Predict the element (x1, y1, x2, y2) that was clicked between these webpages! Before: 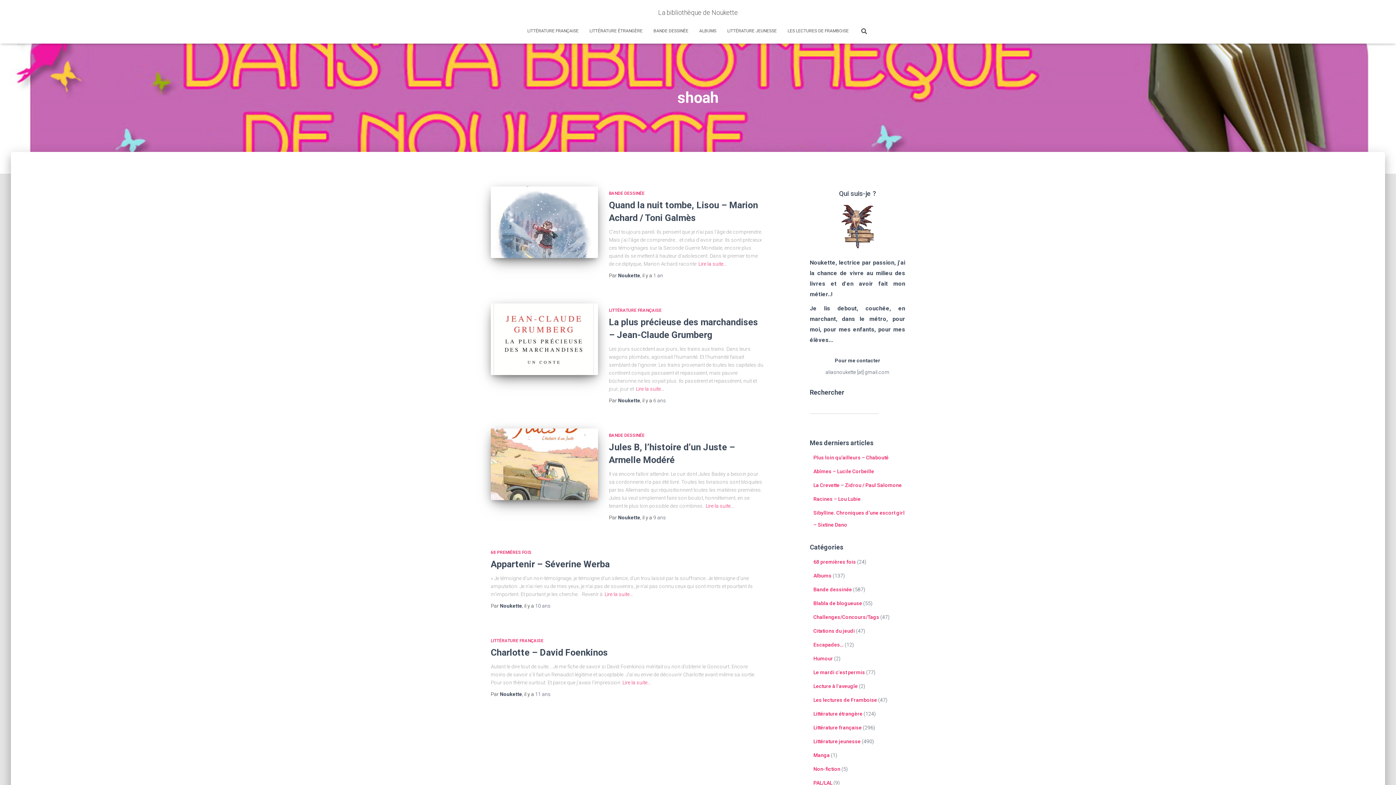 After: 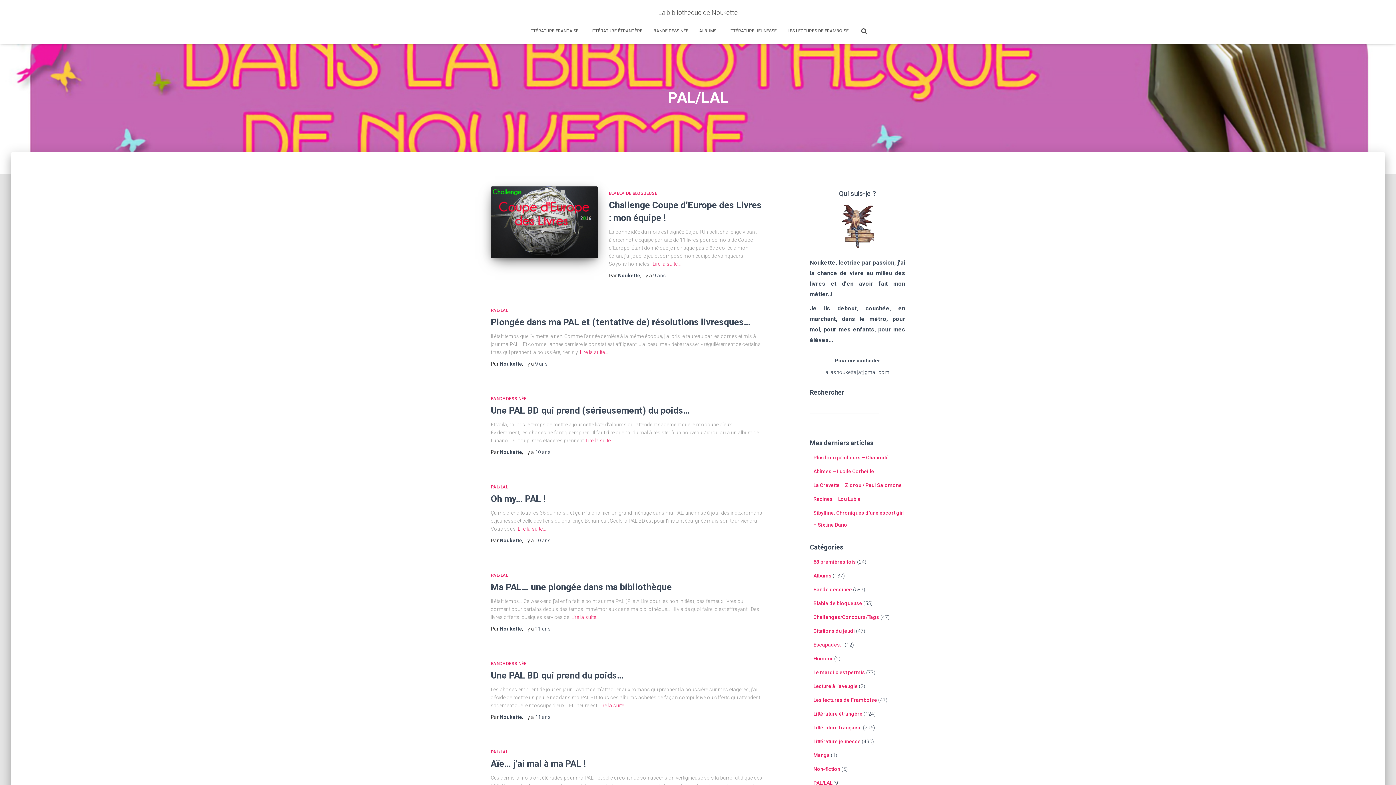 Action: label: PAL/LAL bbox: (813, 780, 832, 786)